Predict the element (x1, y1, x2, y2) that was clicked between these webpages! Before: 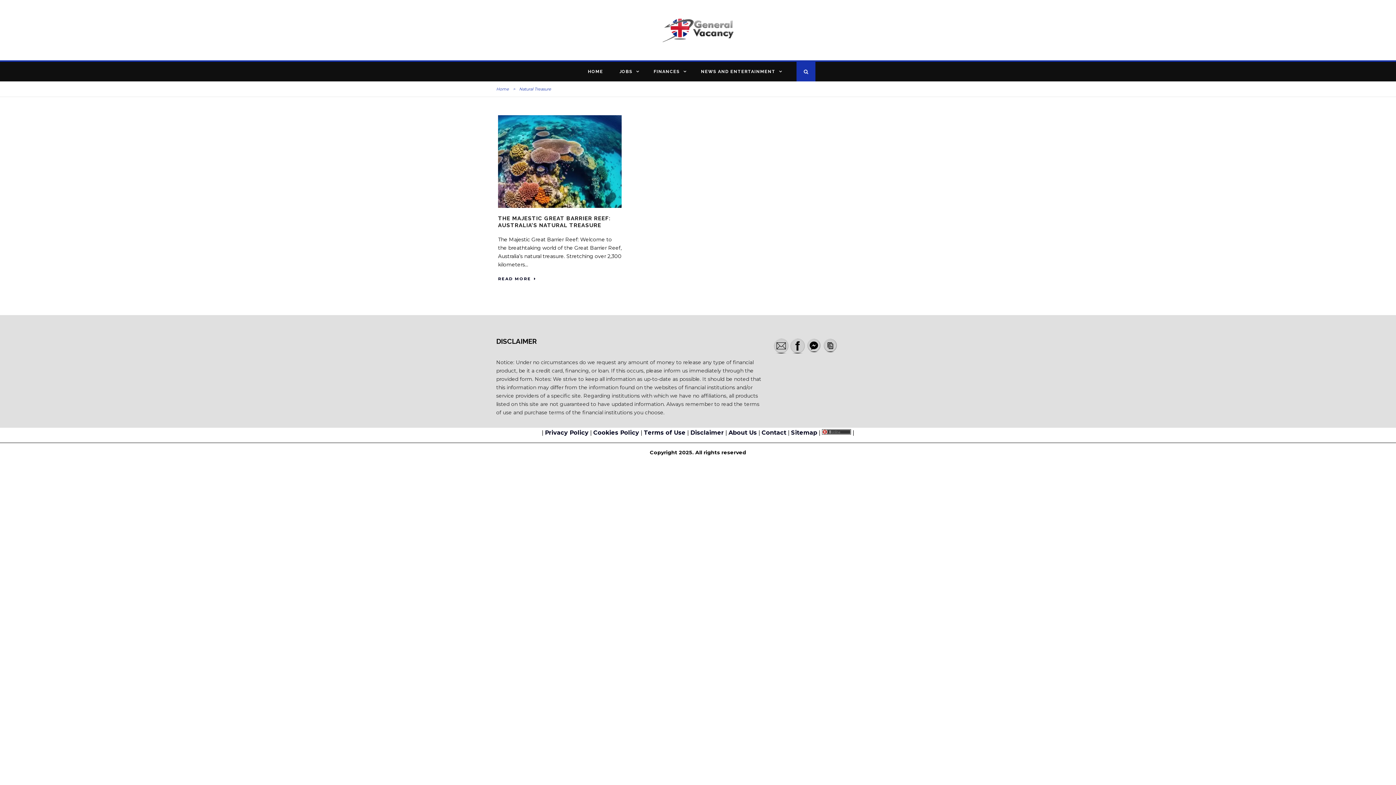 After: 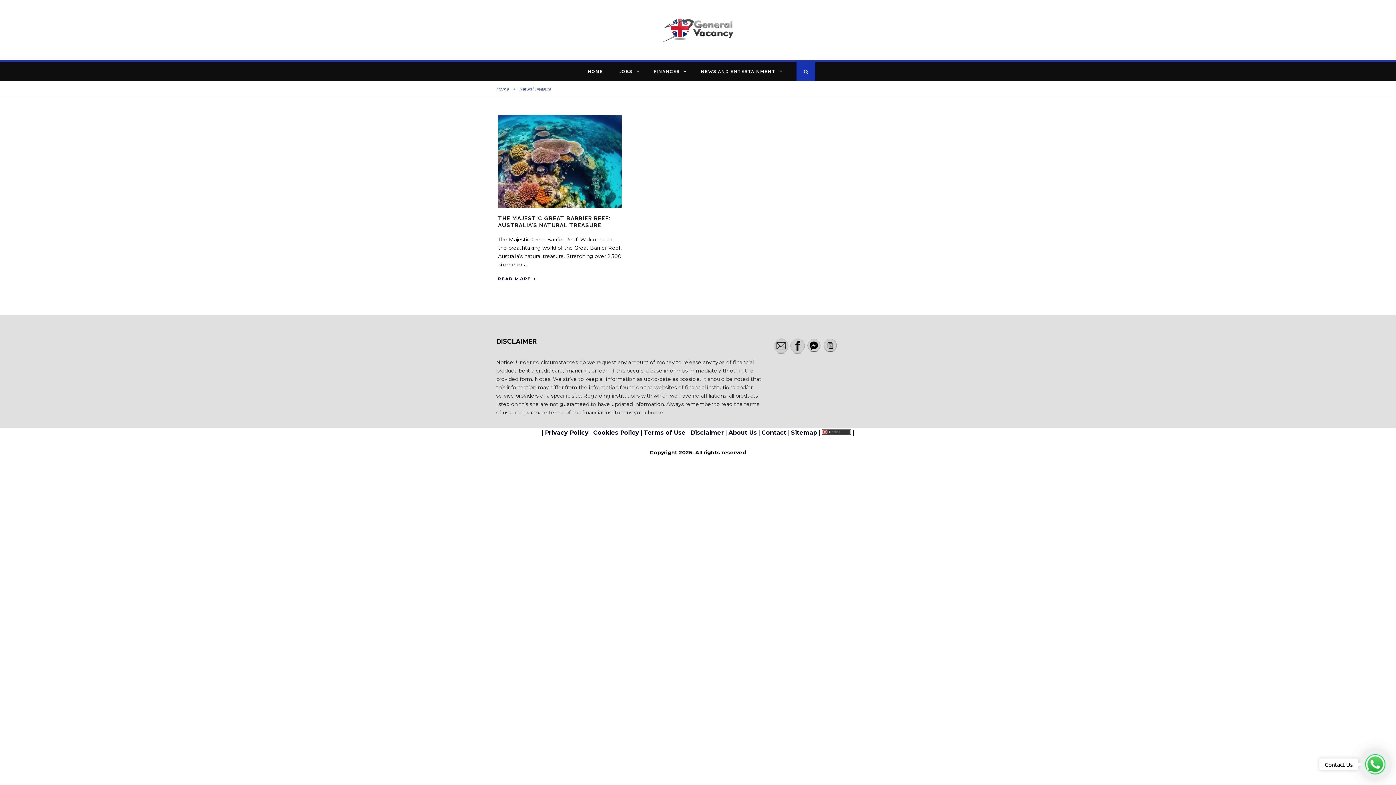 Action: bbox: (790, 339, 805, 353)